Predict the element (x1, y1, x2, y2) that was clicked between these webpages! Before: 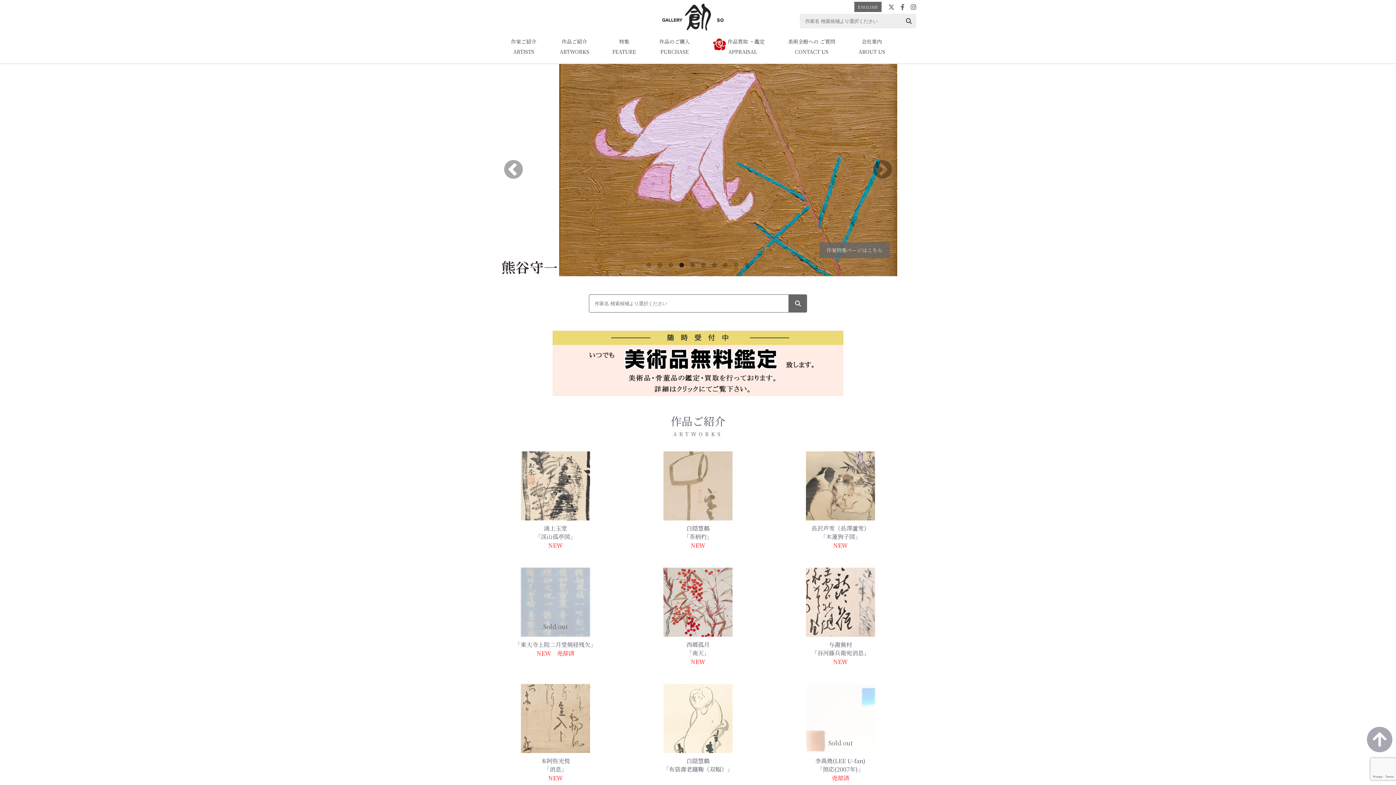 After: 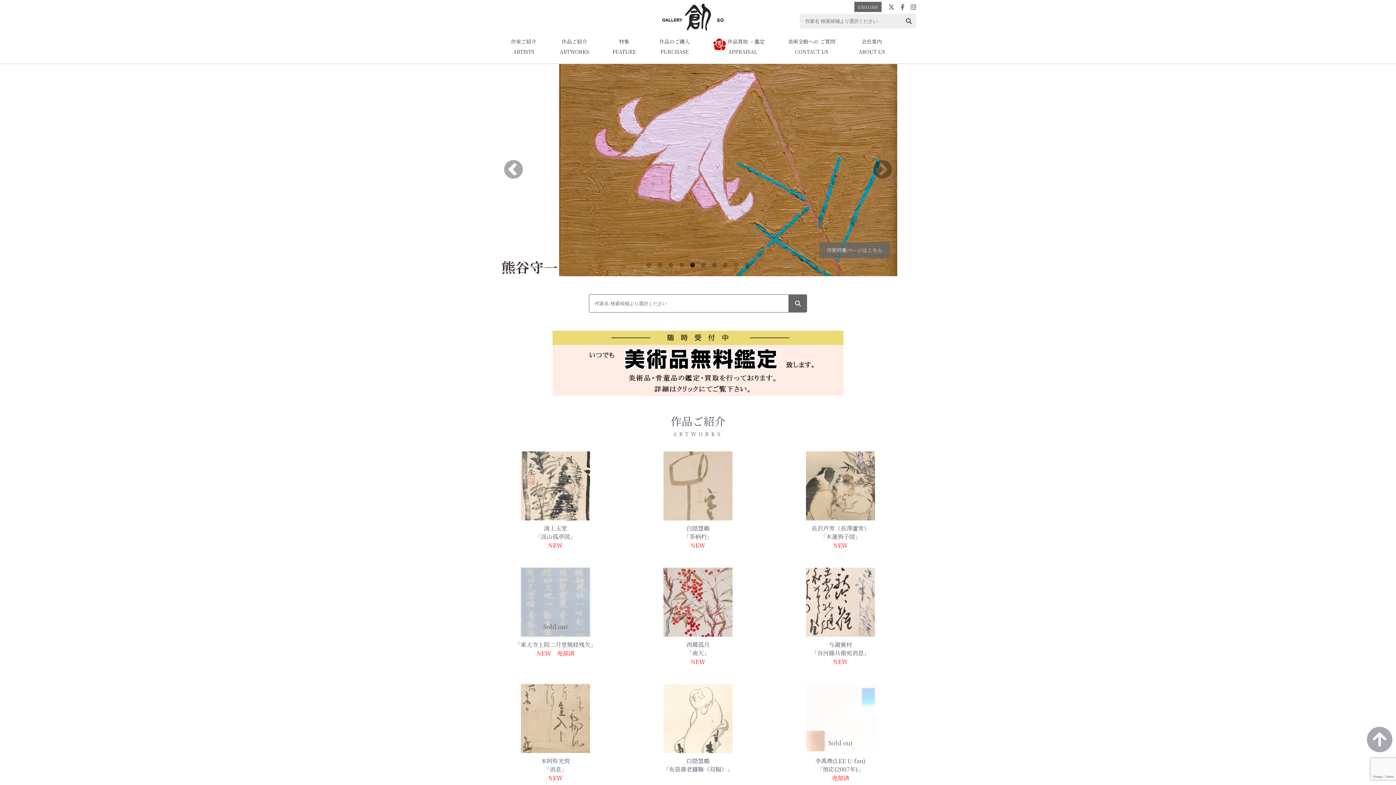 Action: bbox: (854, 1, 881, 12) label: ENGLISH